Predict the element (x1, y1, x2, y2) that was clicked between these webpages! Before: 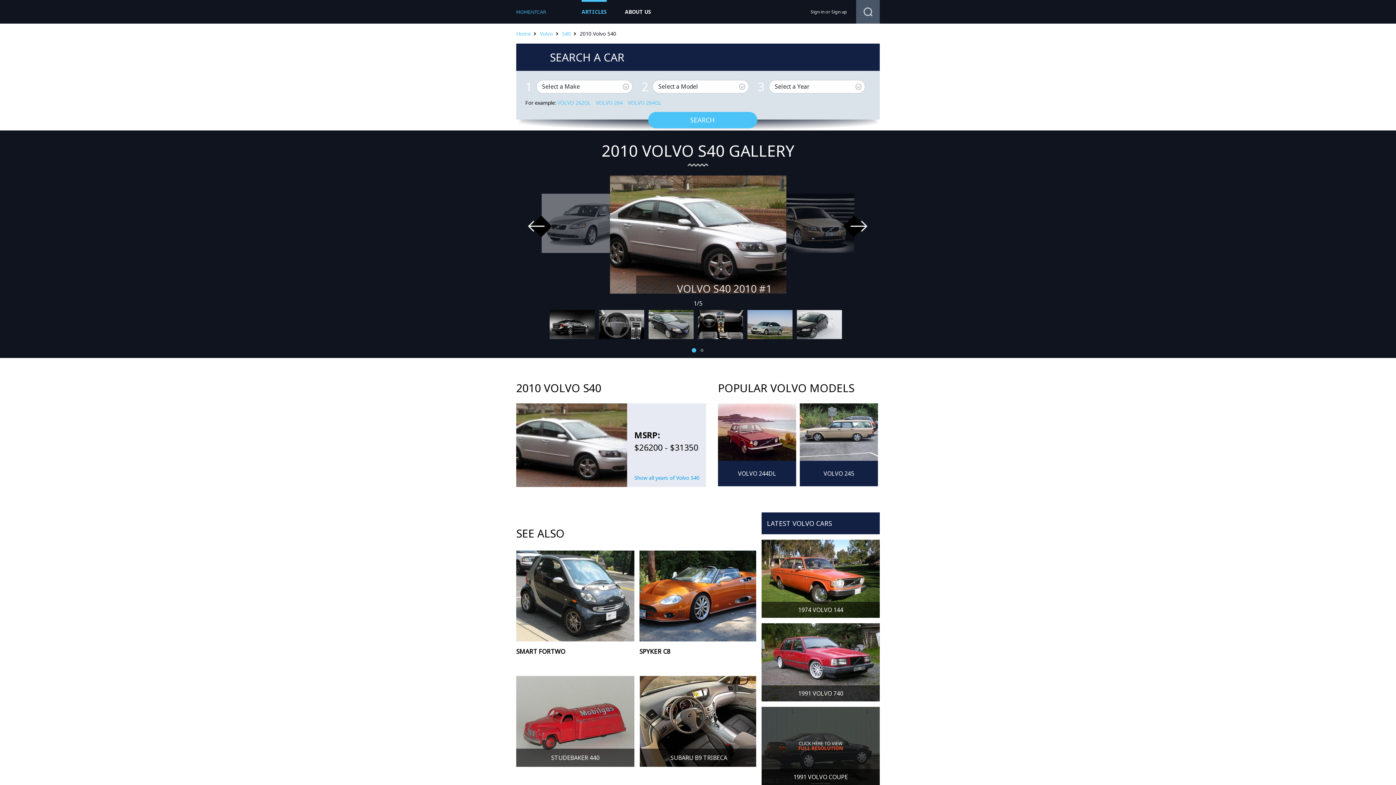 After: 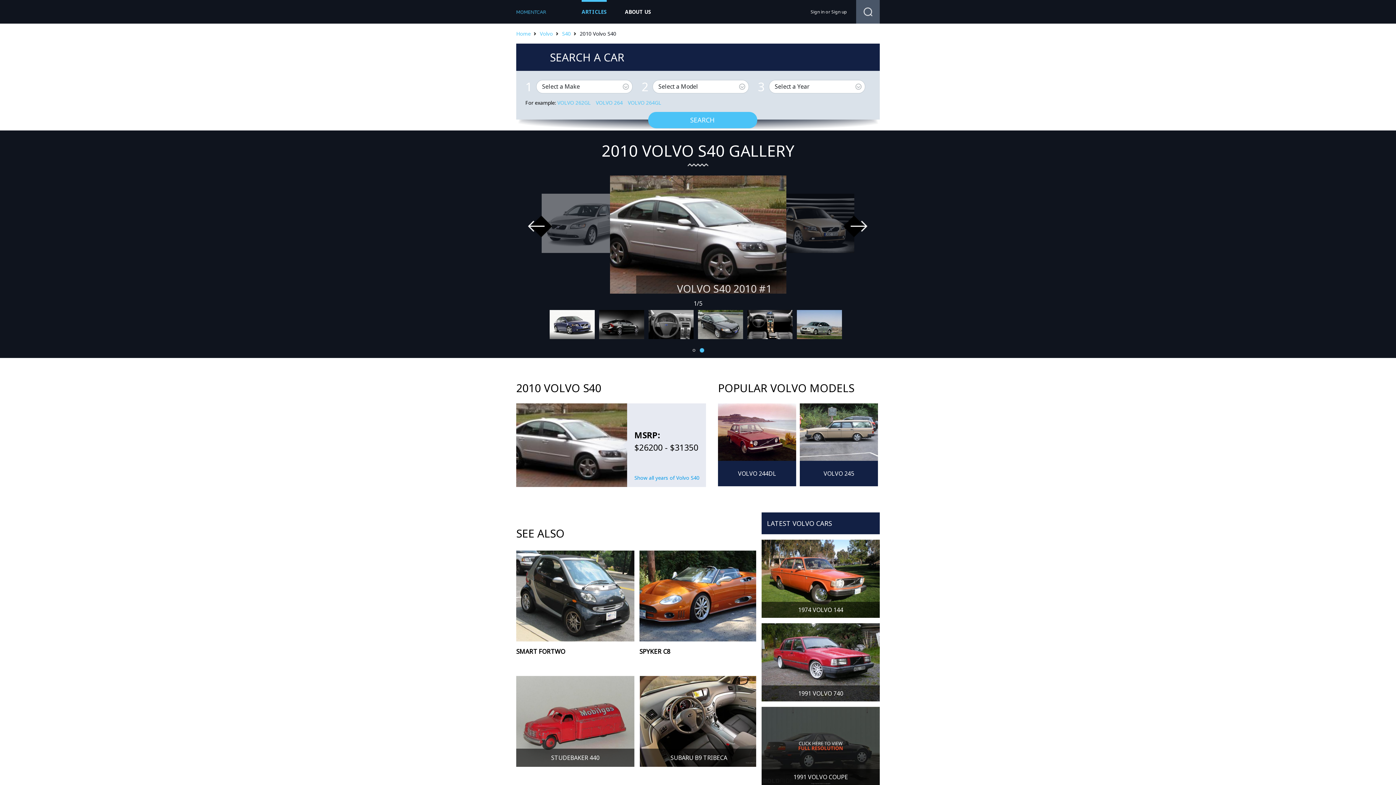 Action: bbox: (700, 348, 704, 352) label: 2